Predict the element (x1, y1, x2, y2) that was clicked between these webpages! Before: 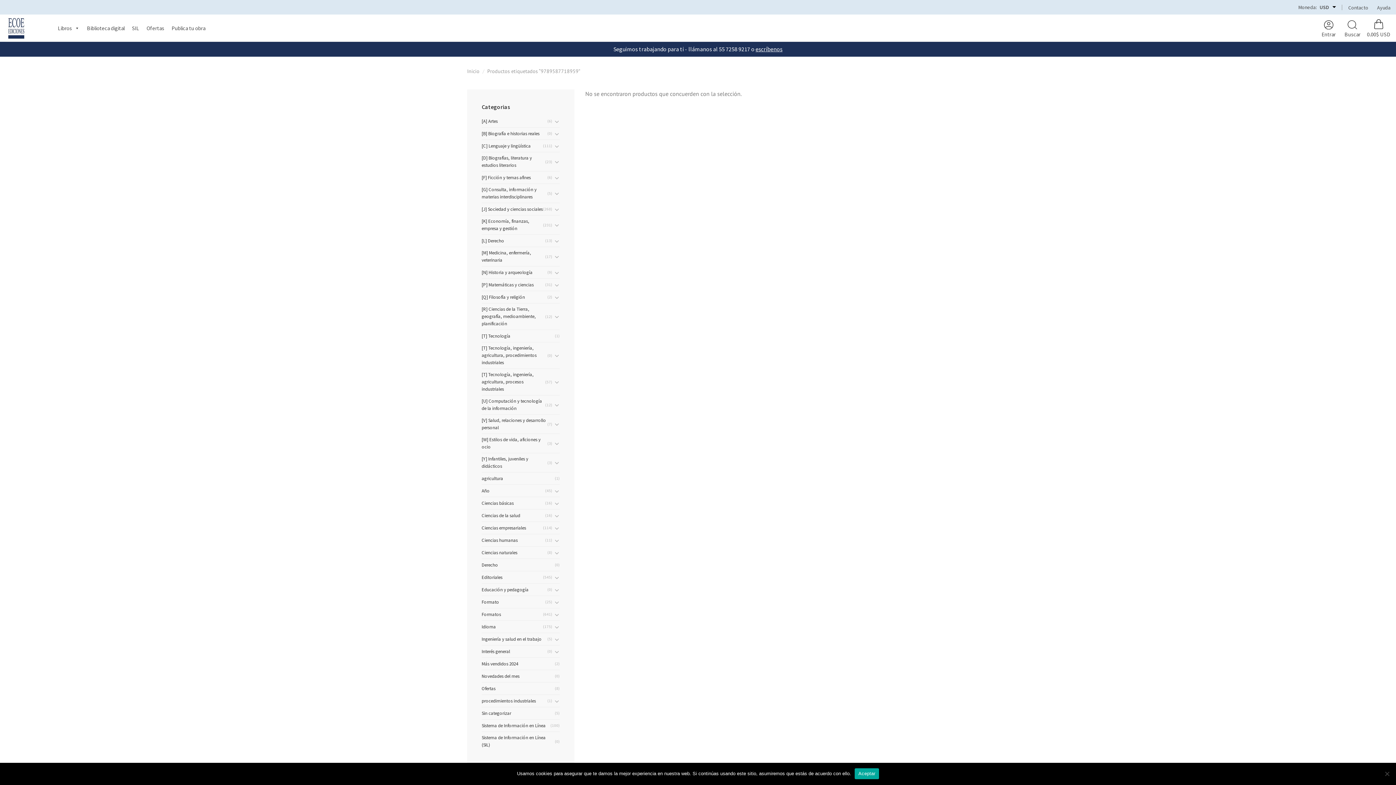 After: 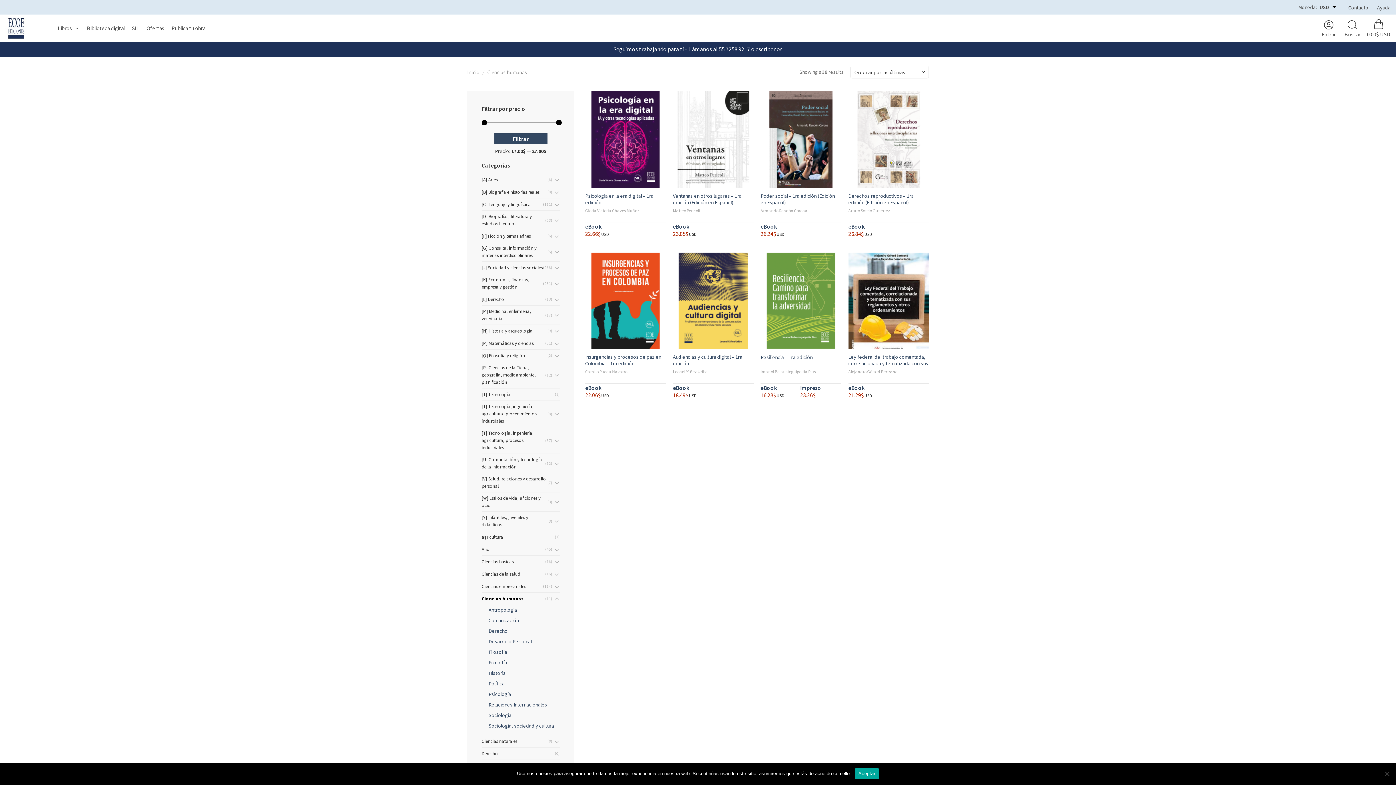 Action: bbox: (481, 534, 545, 546) label: Ciencias humanas